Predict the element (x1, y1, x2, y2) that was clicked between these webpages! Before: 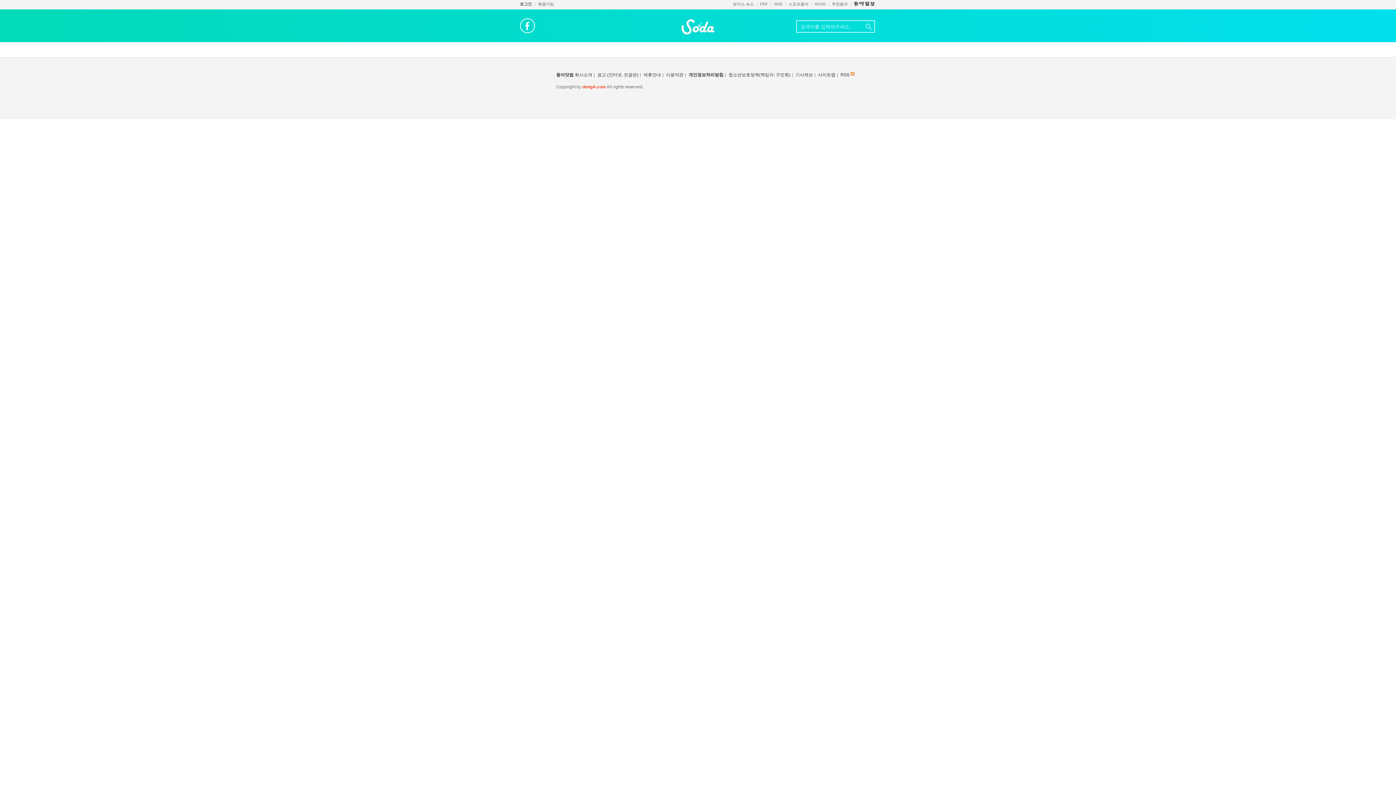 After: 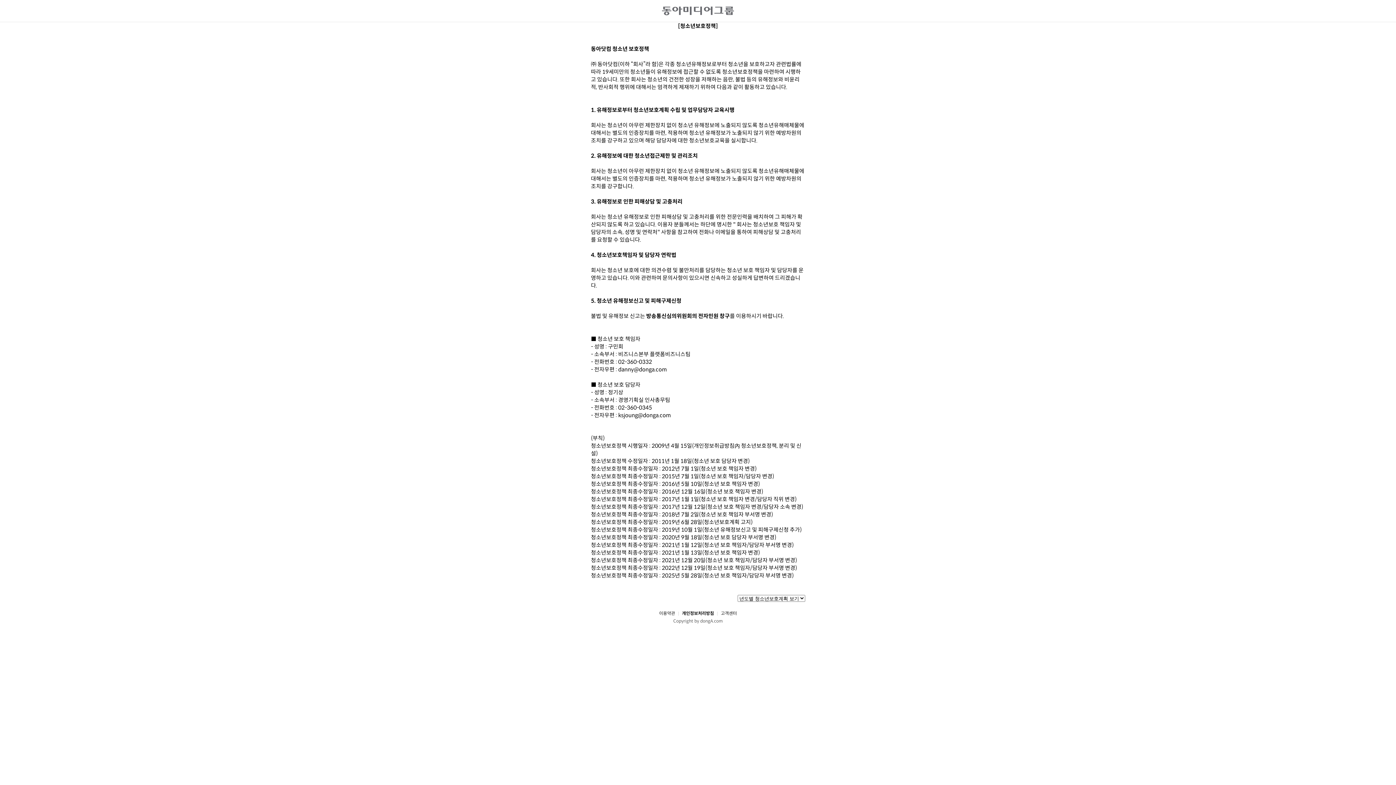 Action: bbox: (728, 72, 790, 77) label: 청소년보호정책(책임자: 구민회)